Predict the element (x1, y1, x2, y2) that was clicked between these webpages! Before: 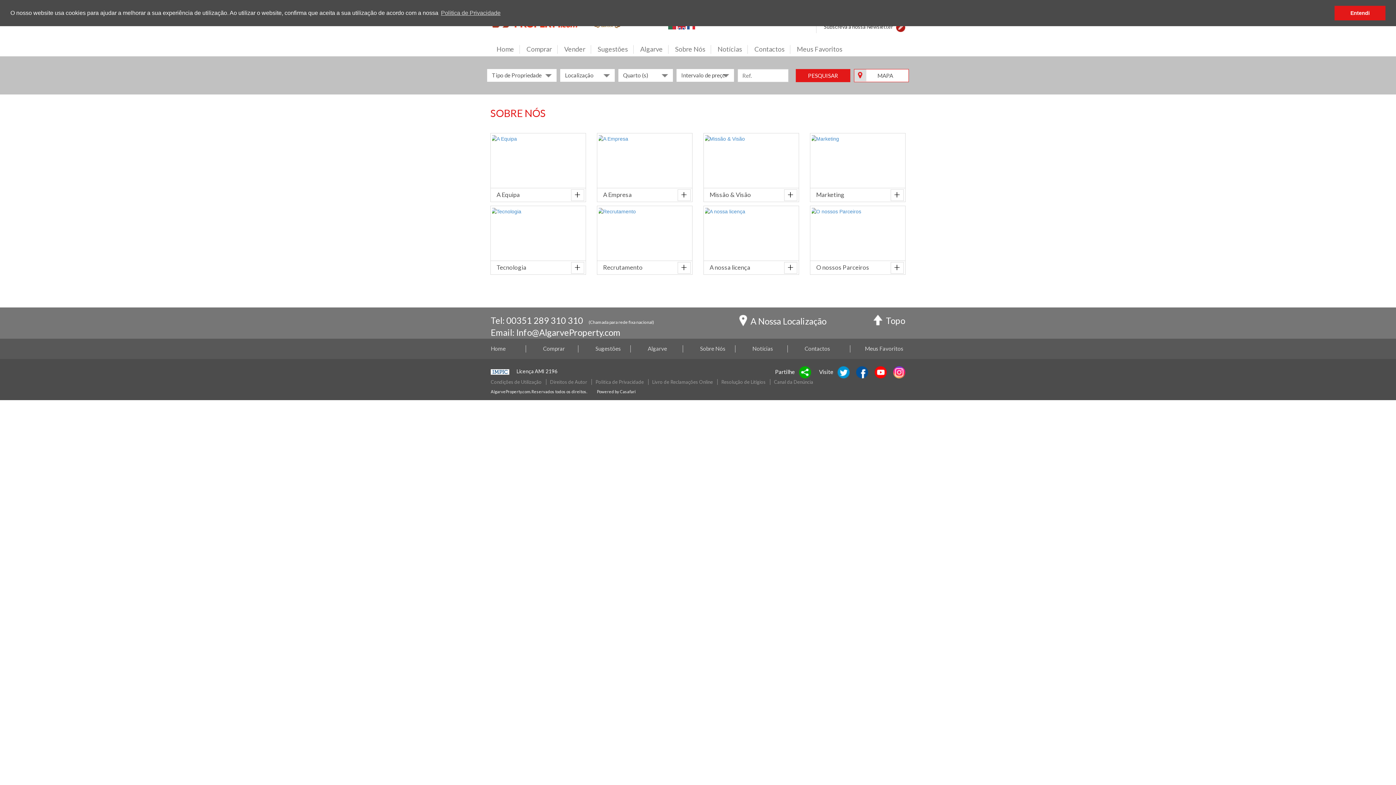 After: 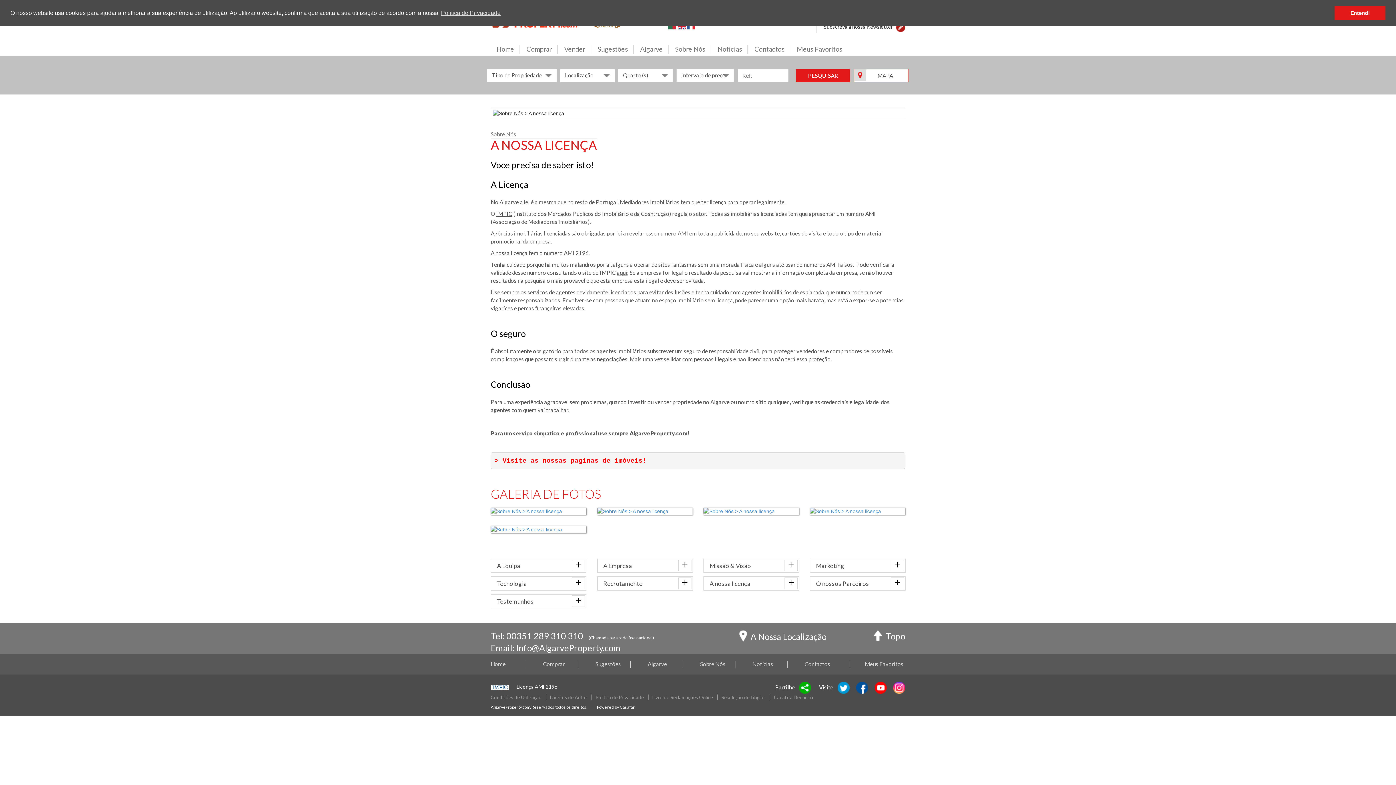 Action: label: Licença AMI 2196 bbox: (516, 368, 557, 374)